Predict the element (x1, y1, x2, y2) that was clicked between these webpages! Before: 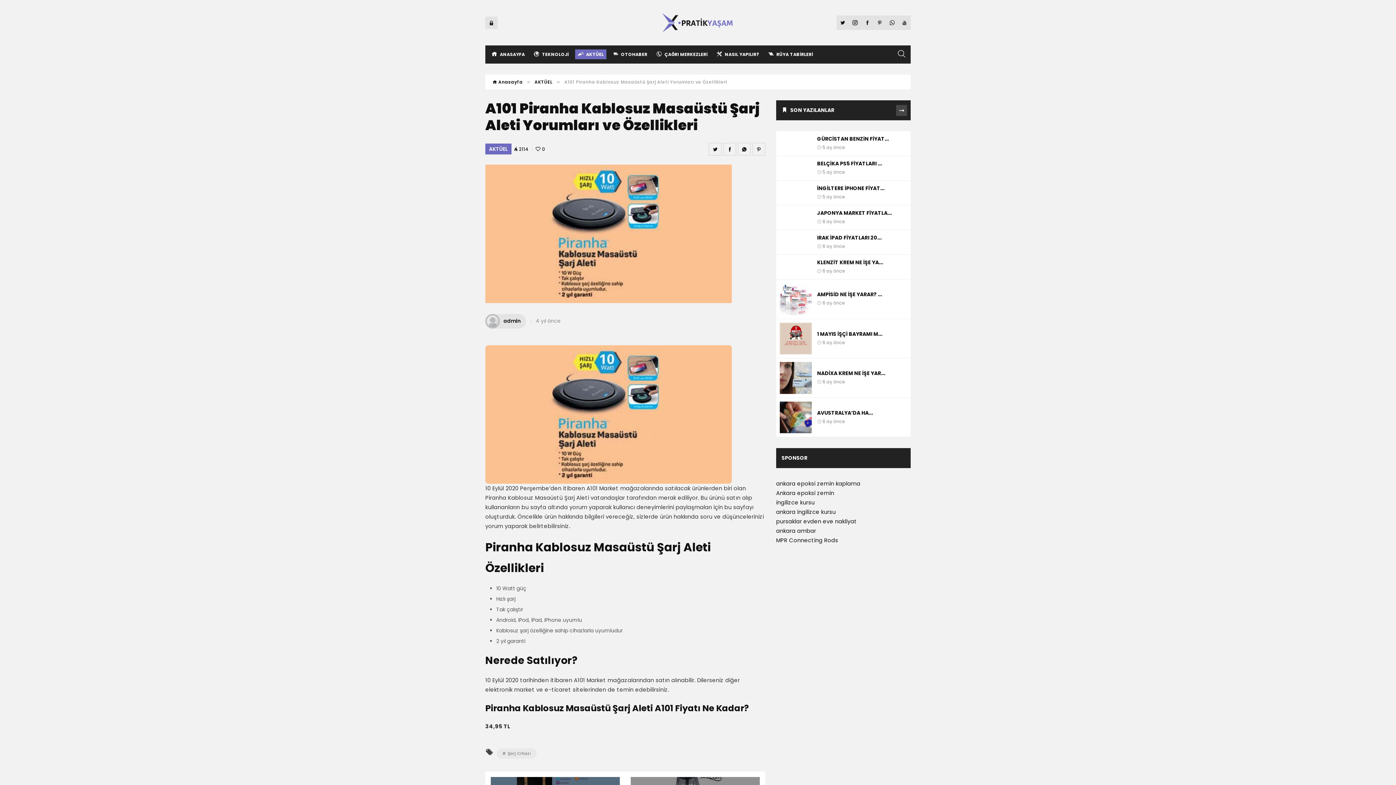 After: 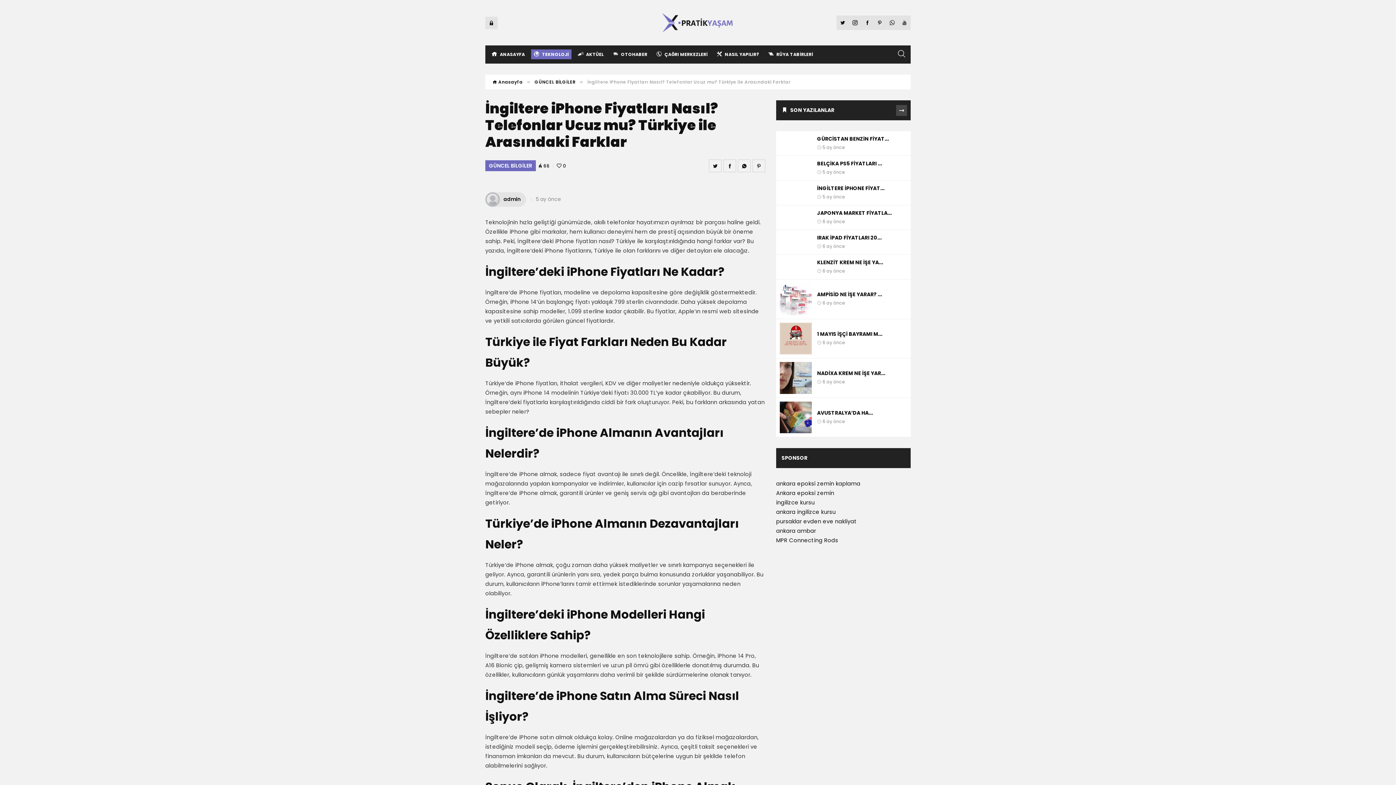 Action: bbox: (817, 184, 884, 192) label: İNGİLTERE İPHONE FİYAT...